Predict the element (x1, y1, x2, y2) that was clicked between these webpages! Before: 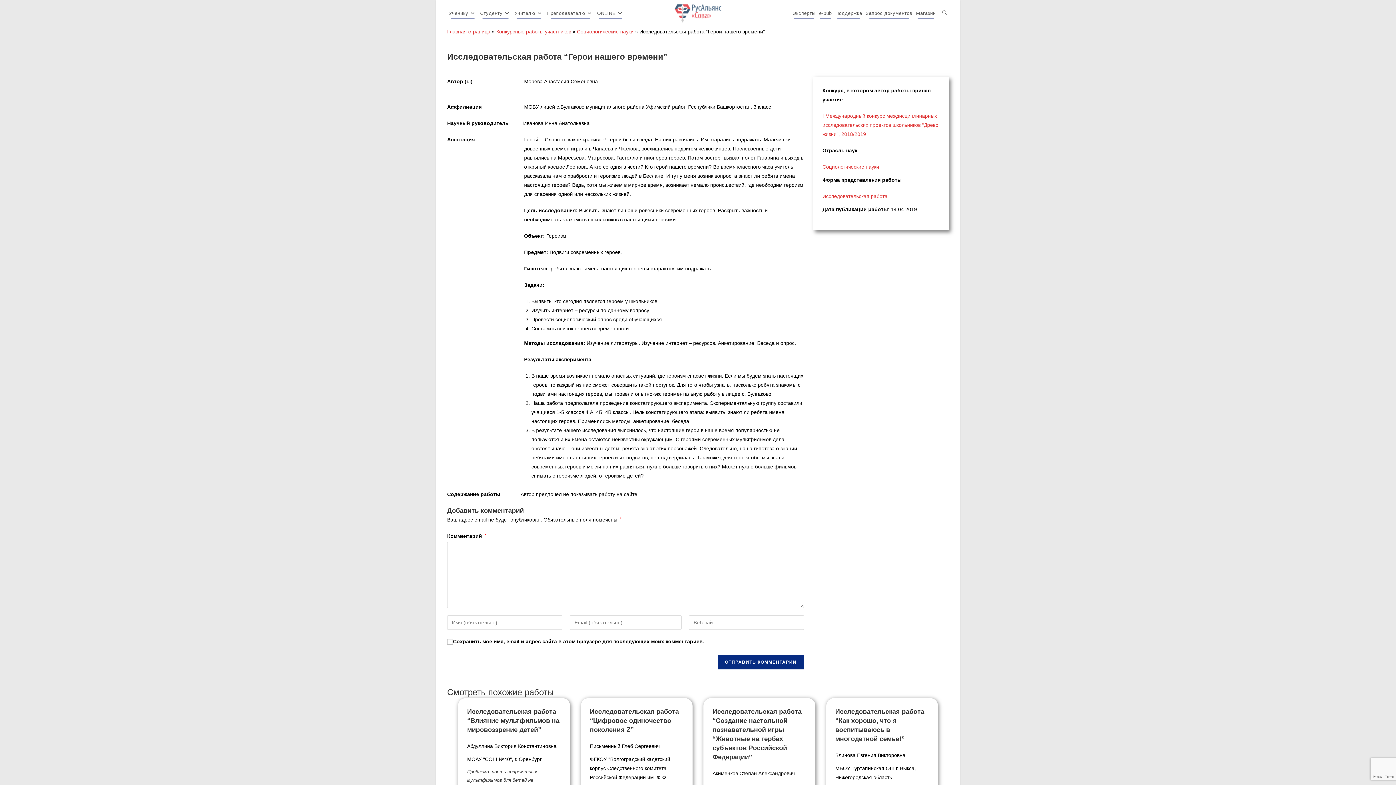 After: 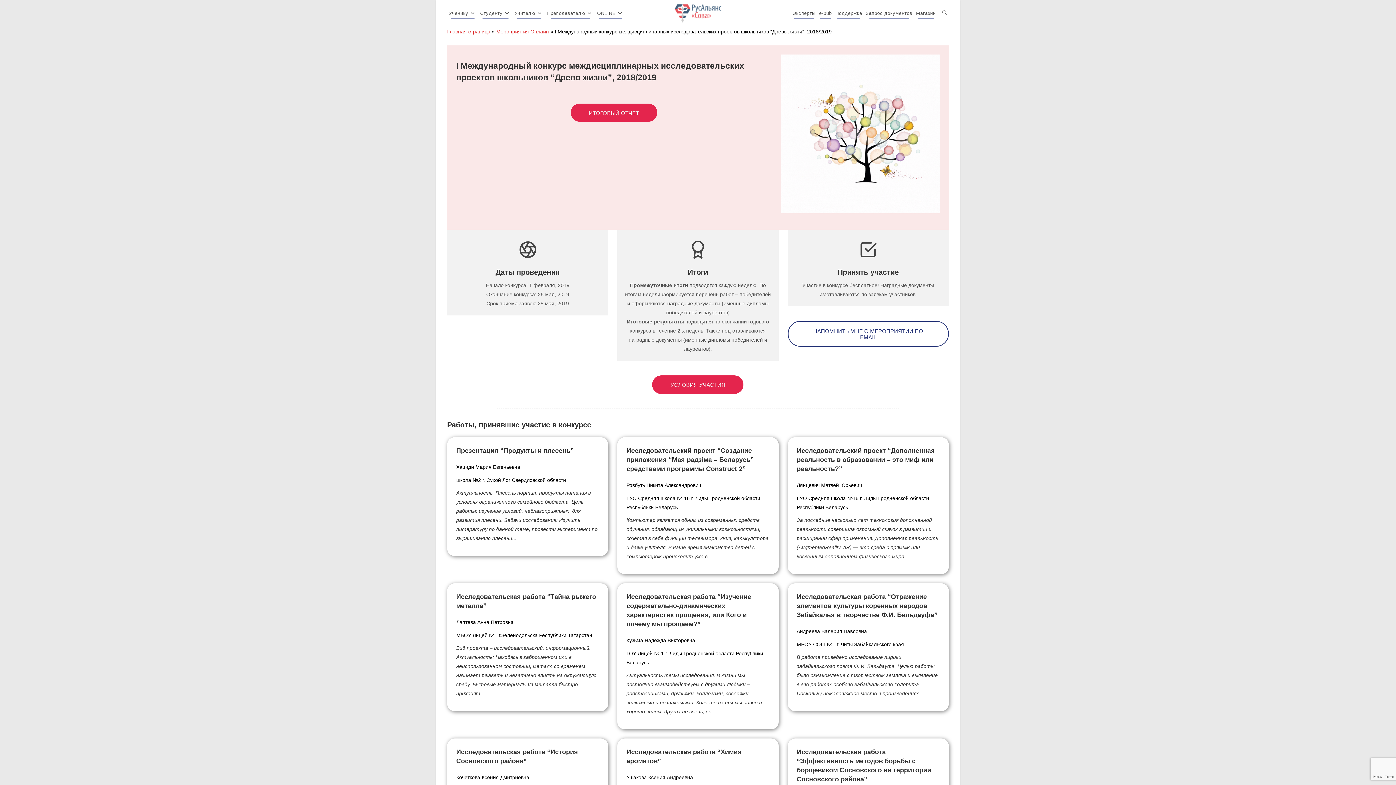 Action: bbox: (822, 113, 938, 137) label: I Международный конкурс междисциплинарных исследовательских проектов школьников “Древо жизни”, 2018/2019